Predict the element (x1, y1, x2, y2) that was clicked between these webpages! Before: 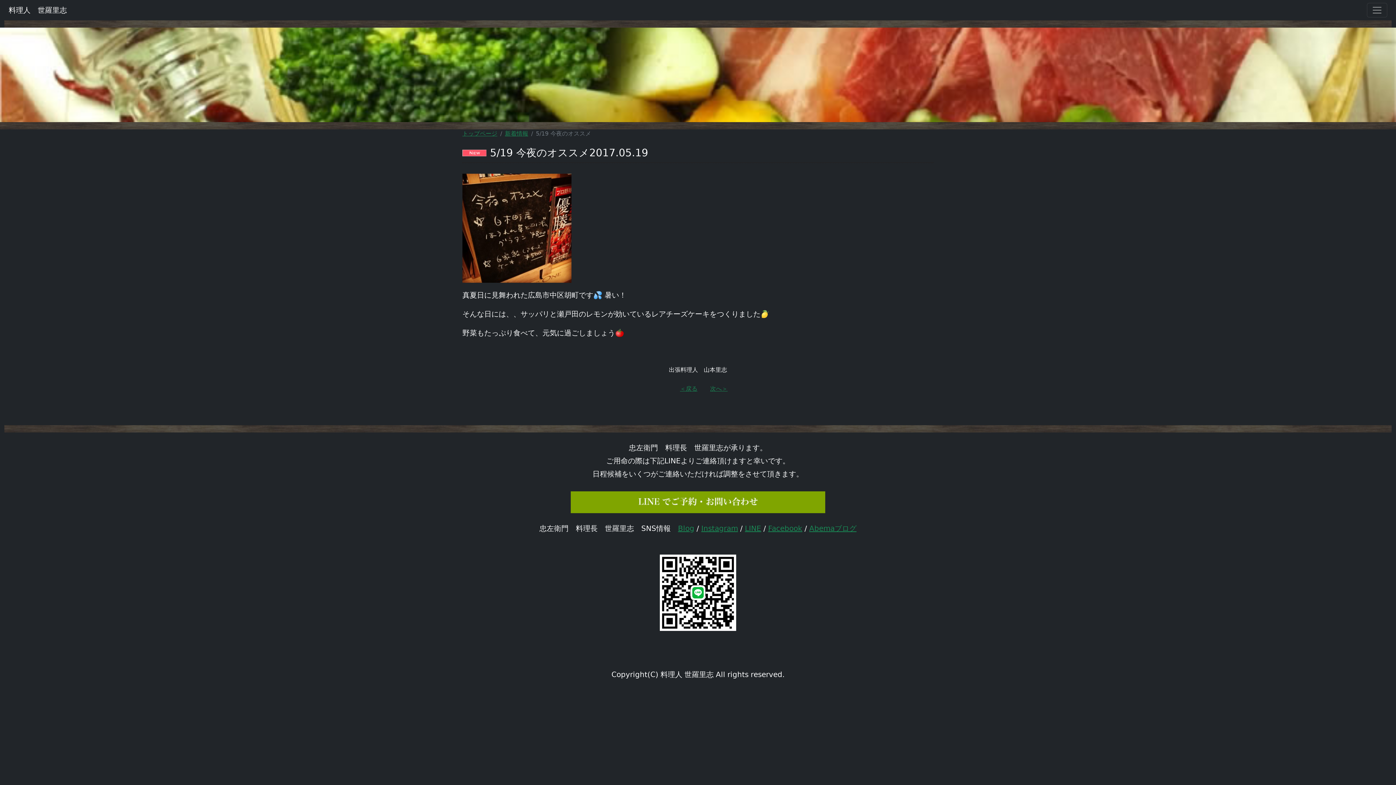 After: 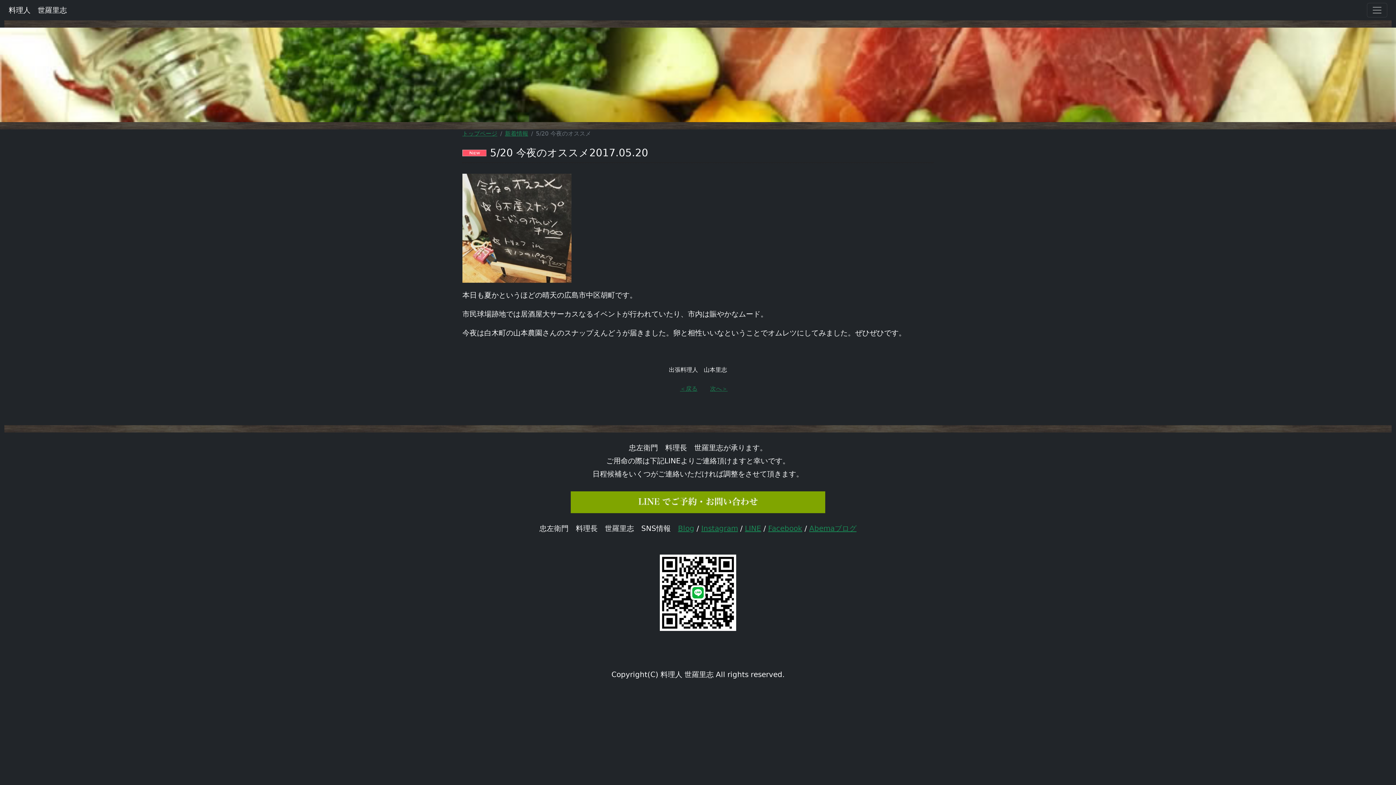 Action: bbox: (710, 385, 727, 392) label: 次へ＞